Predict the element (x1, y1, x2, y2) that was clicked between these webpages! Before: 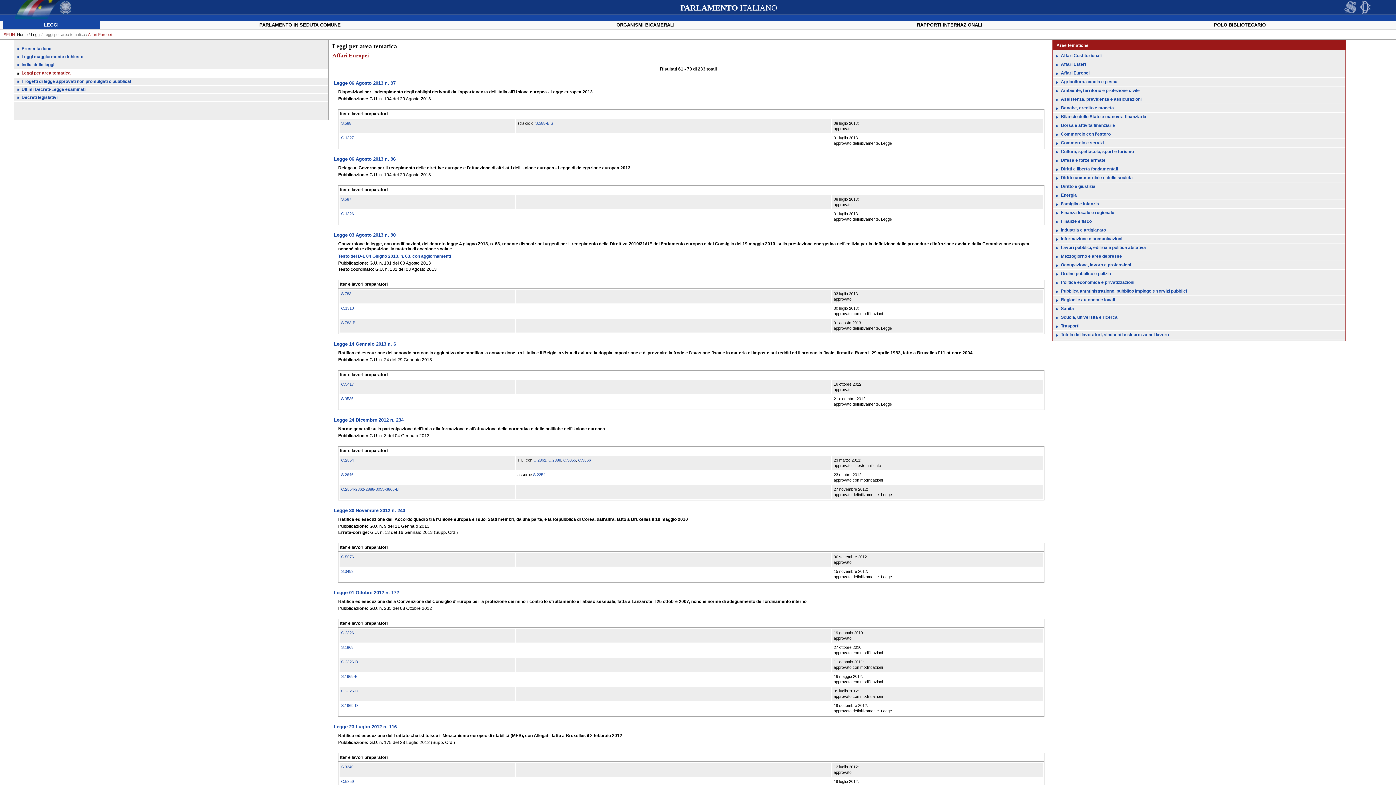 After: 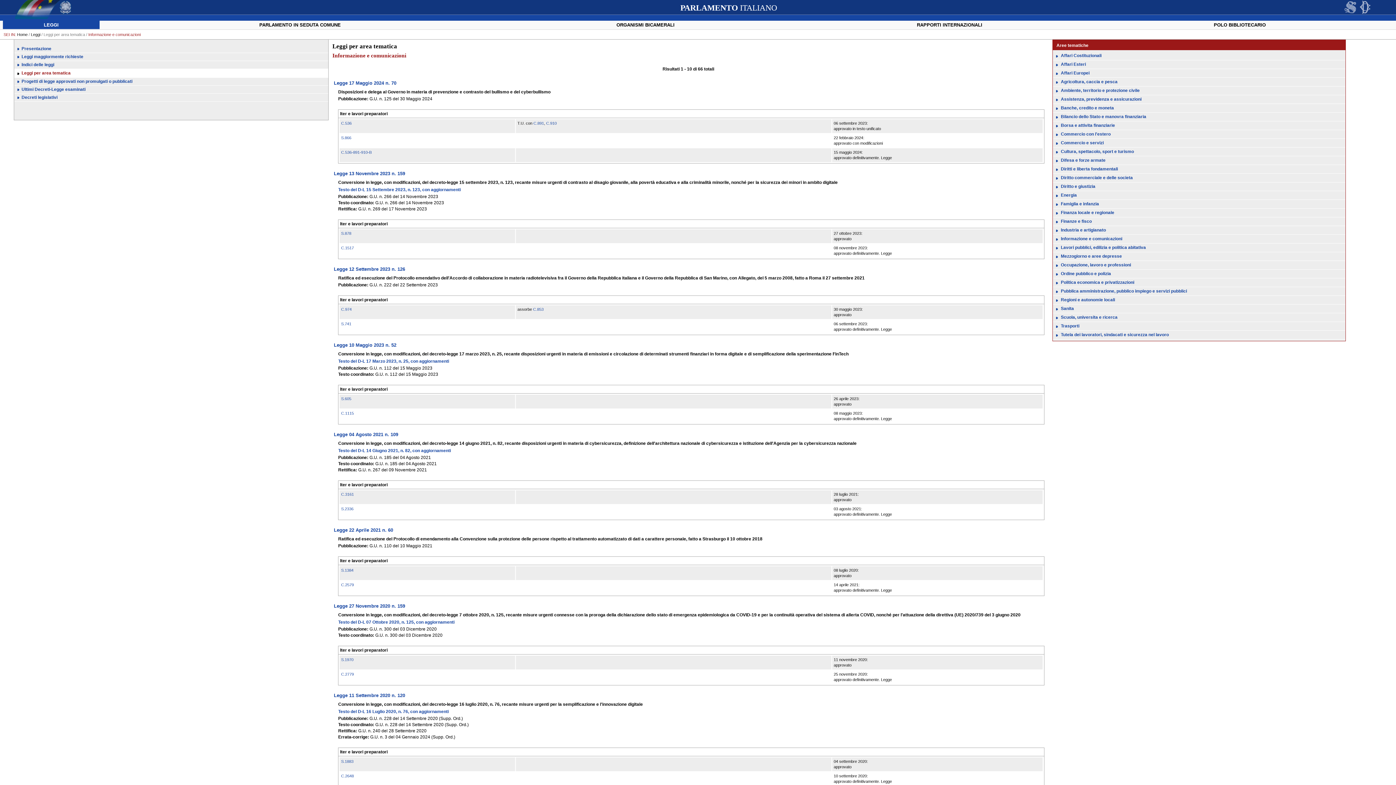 Action: bbox: (1053, 234, 1345, 243) label: Informazione e comunicazioni